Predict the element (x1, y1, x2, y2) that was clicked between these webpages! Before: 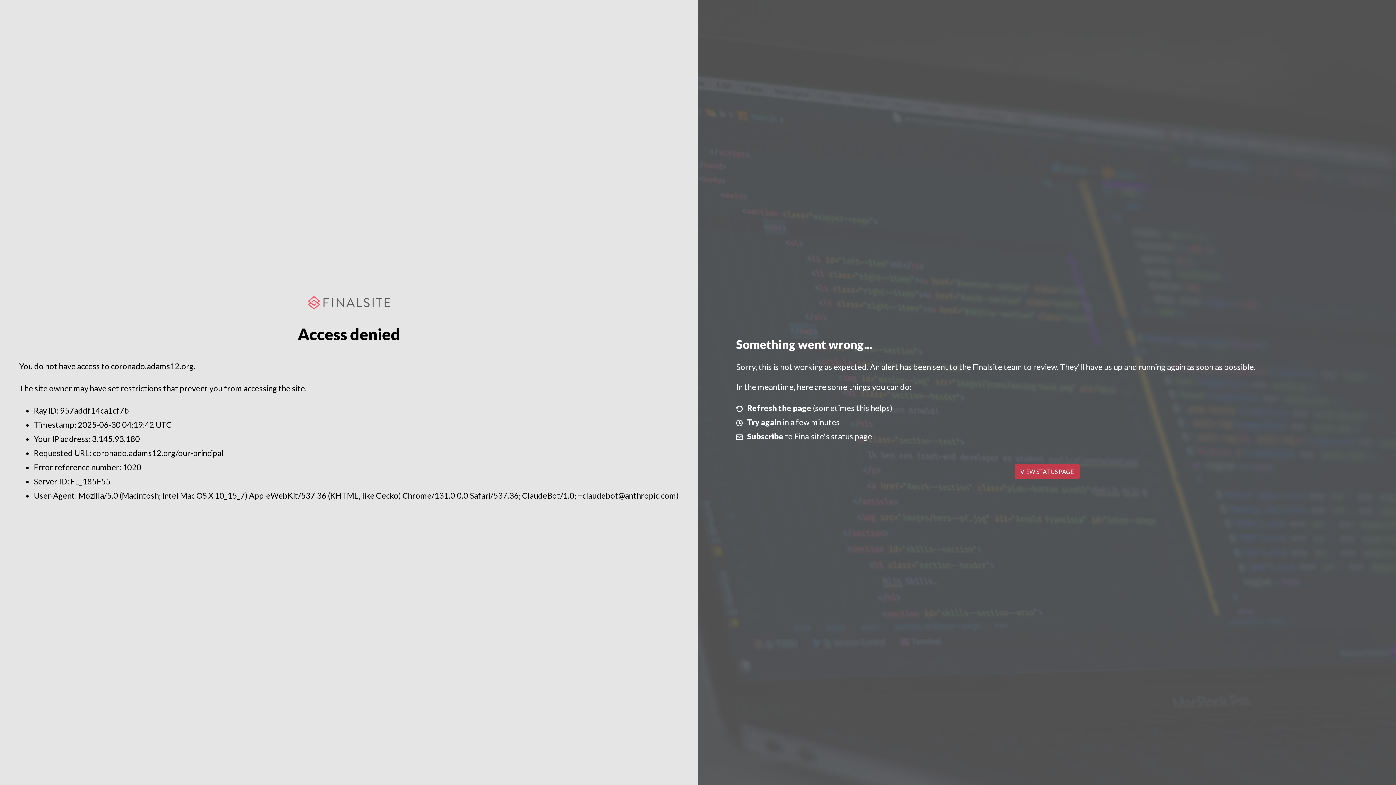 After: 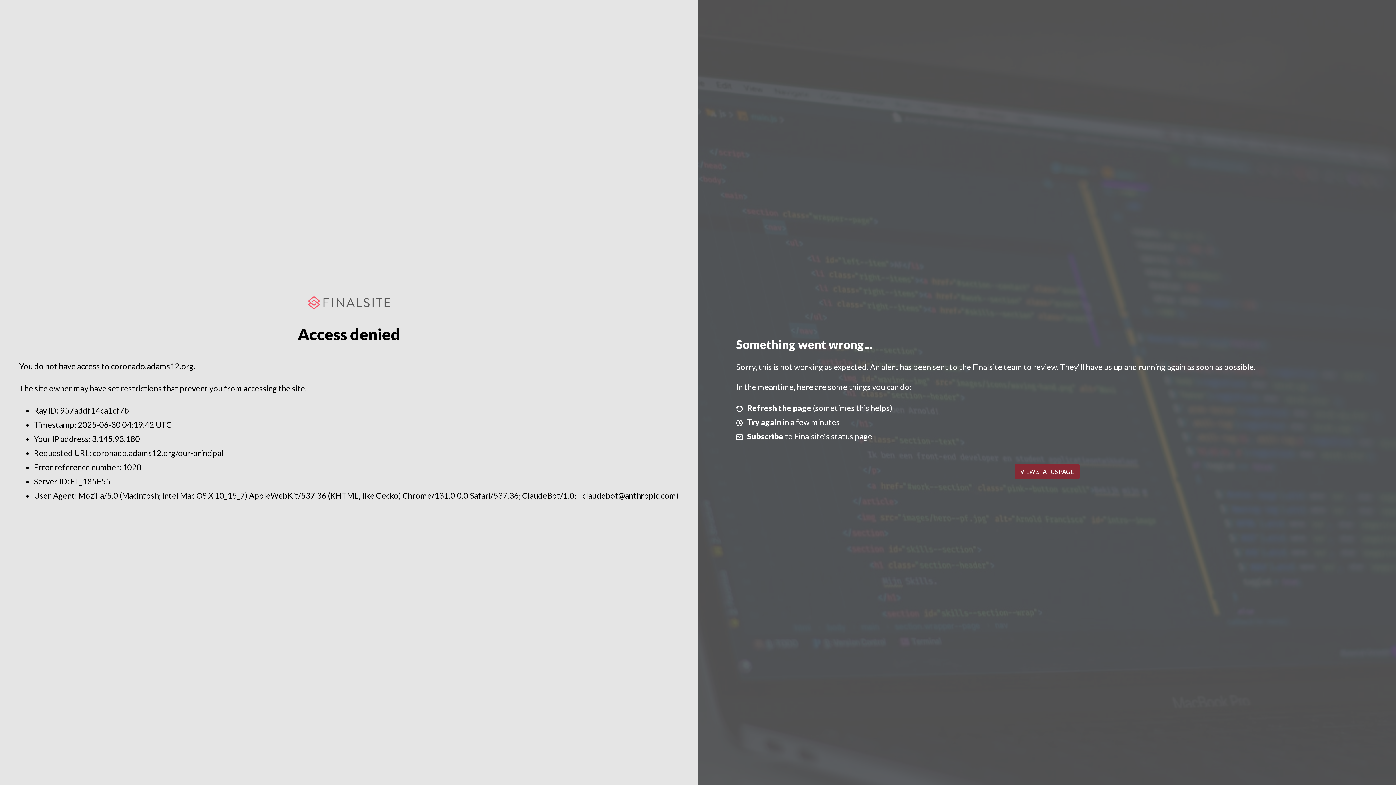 Action: label: VIEW STATUS PAGE bbox: (1014, 464, 1079, 479)